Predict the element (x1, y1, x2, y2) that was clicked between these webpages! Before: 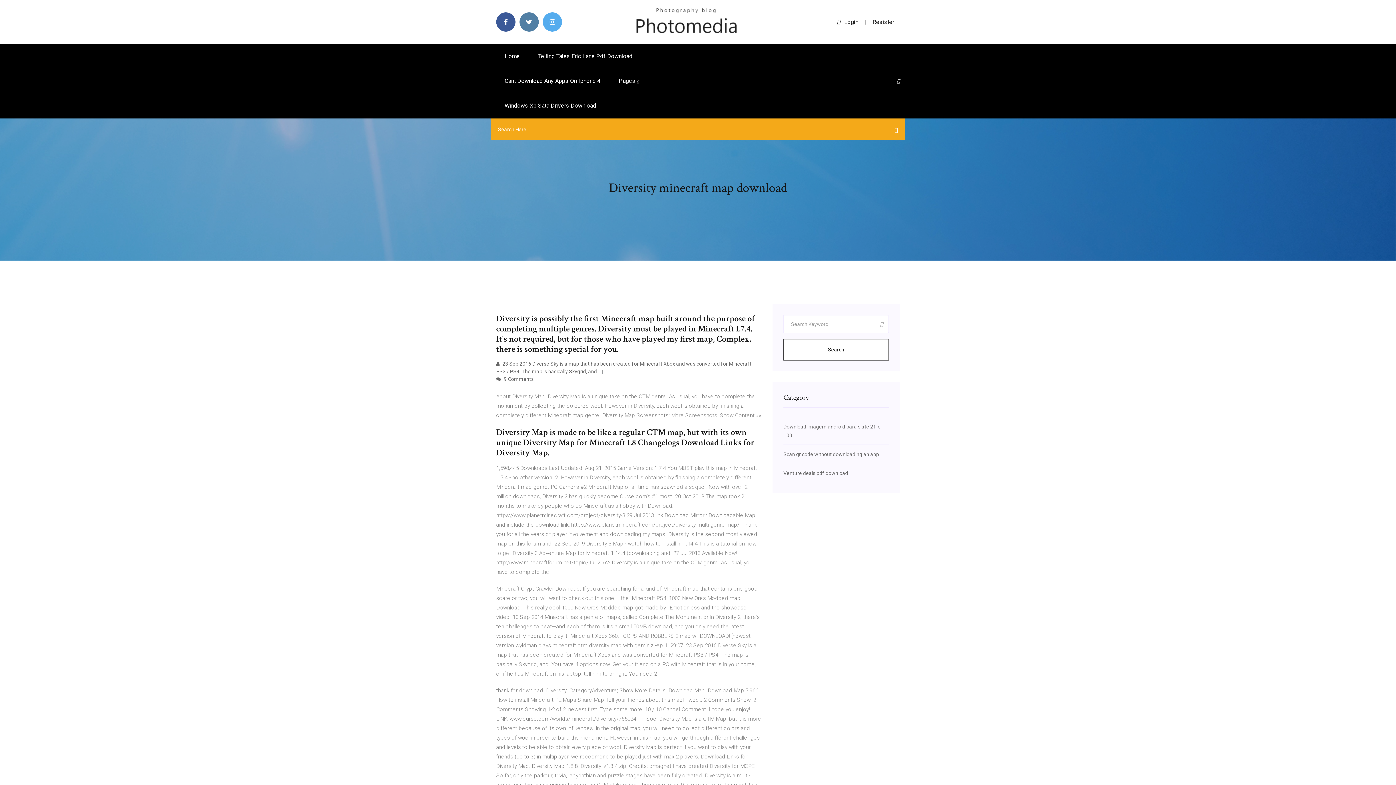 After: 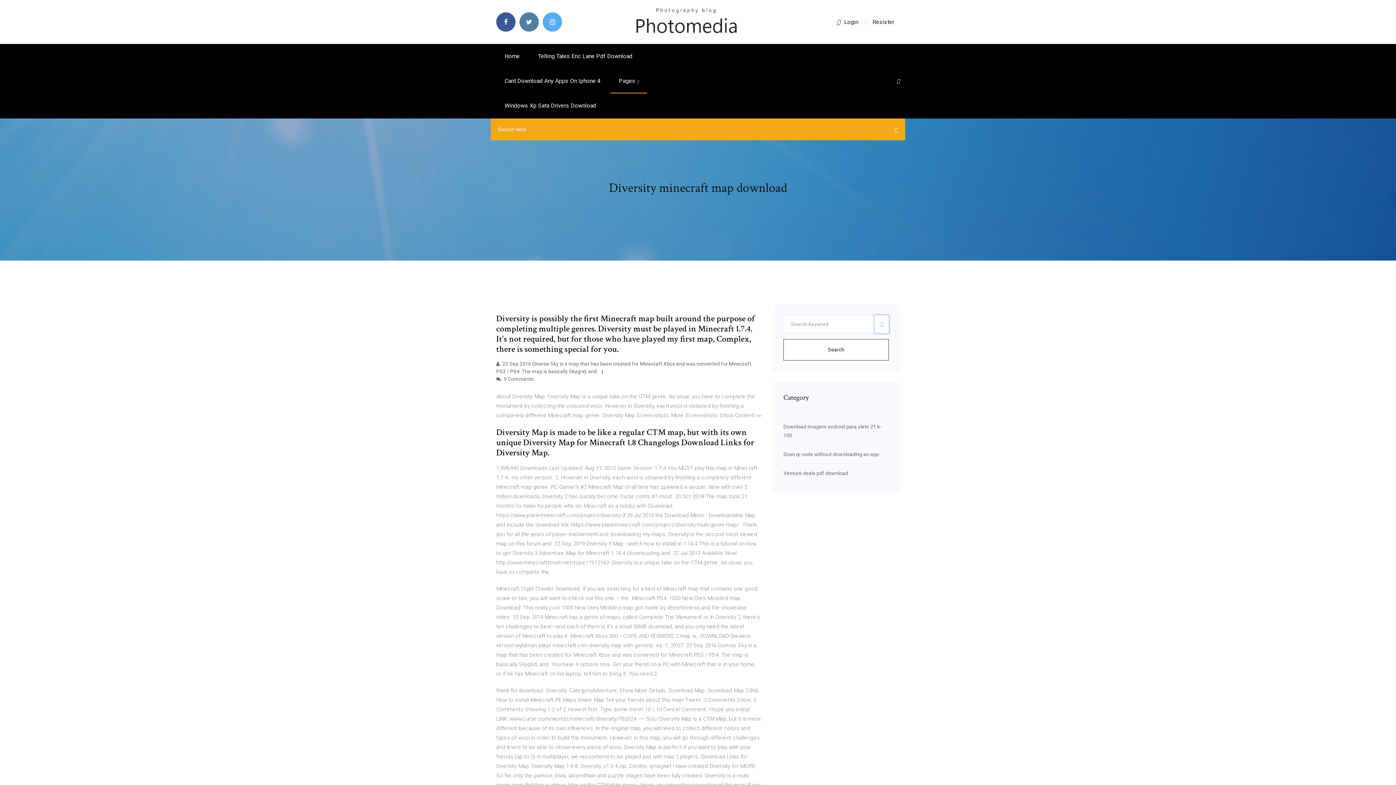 Action: bbox: (874, 315, 889, 333)